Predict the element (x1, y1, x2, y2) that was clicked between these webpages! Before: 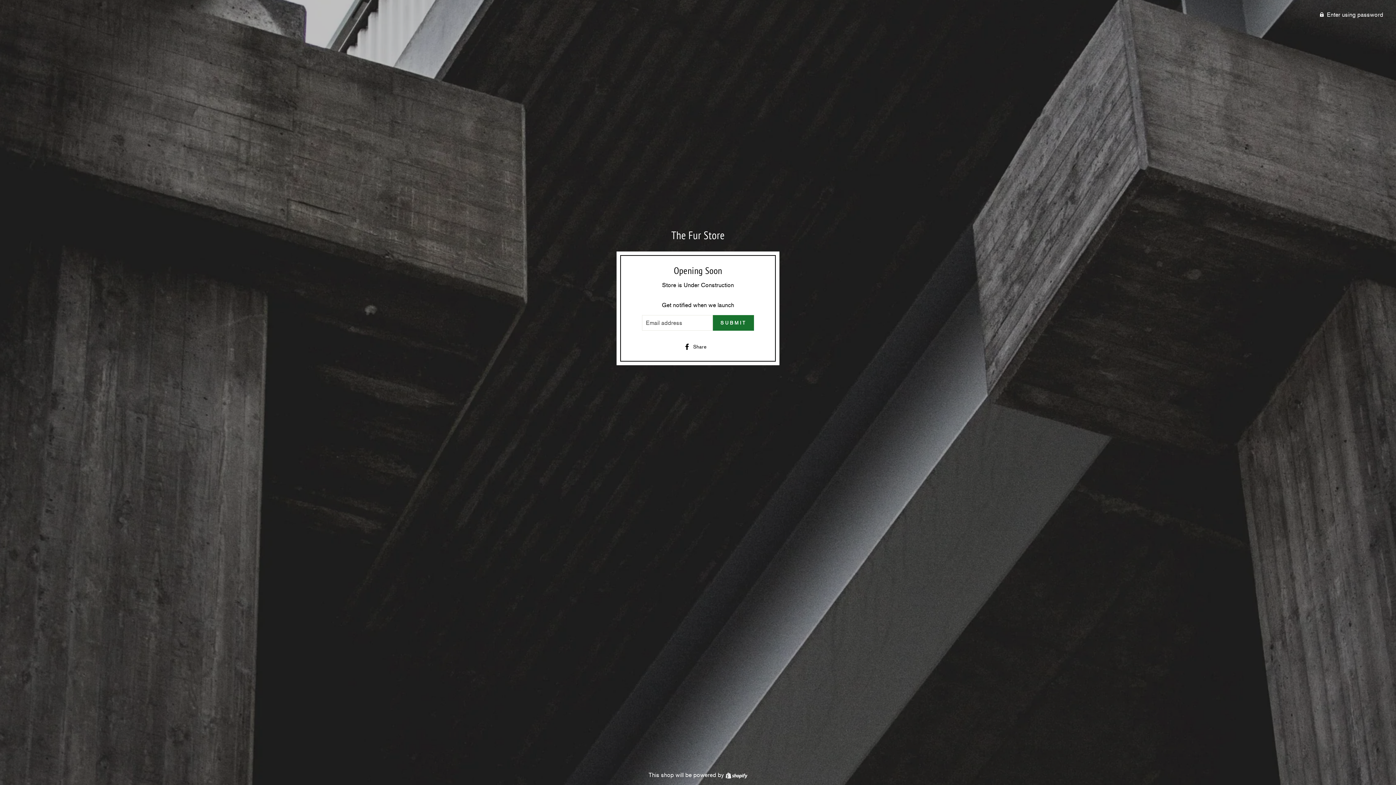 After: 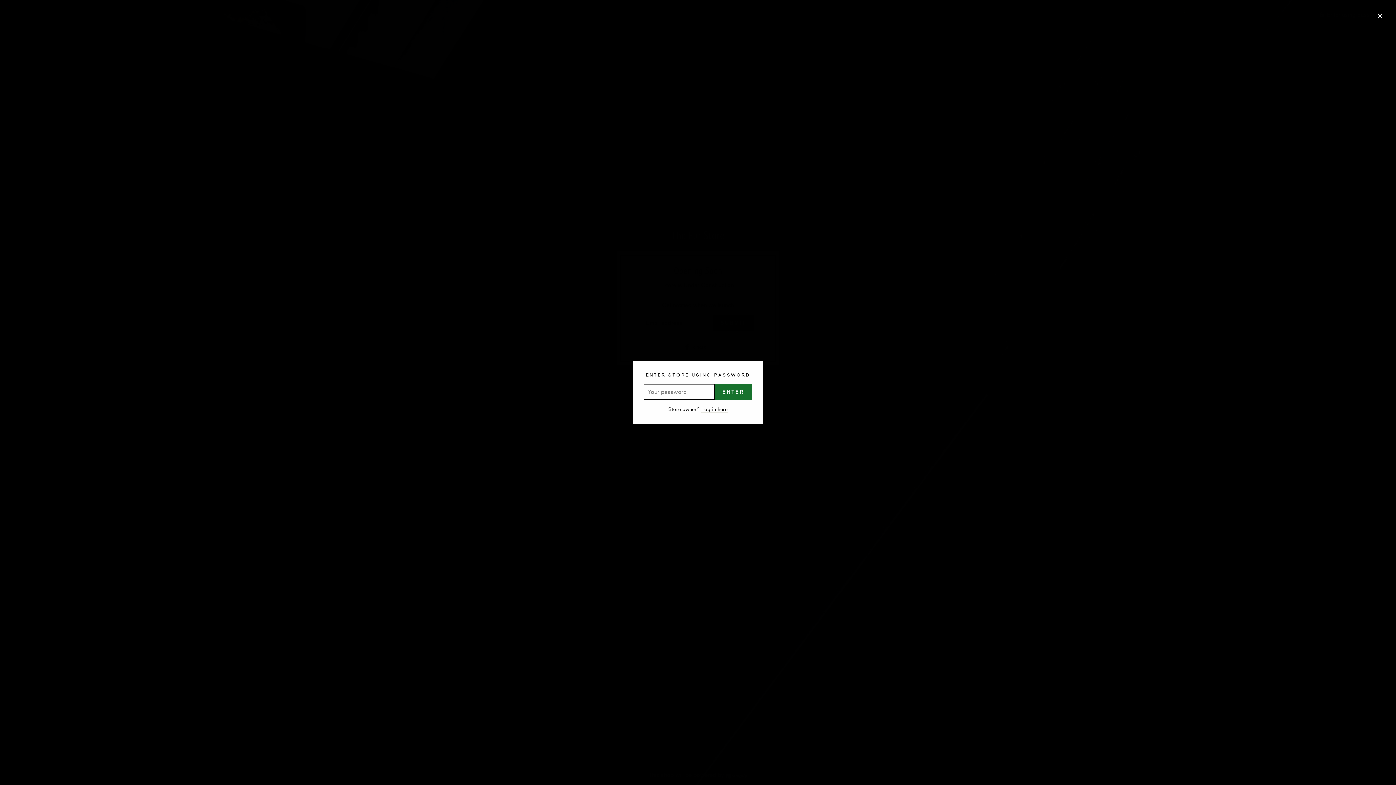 Action: label:  Enter using password bbox: (1314, 7, 1389, 21)